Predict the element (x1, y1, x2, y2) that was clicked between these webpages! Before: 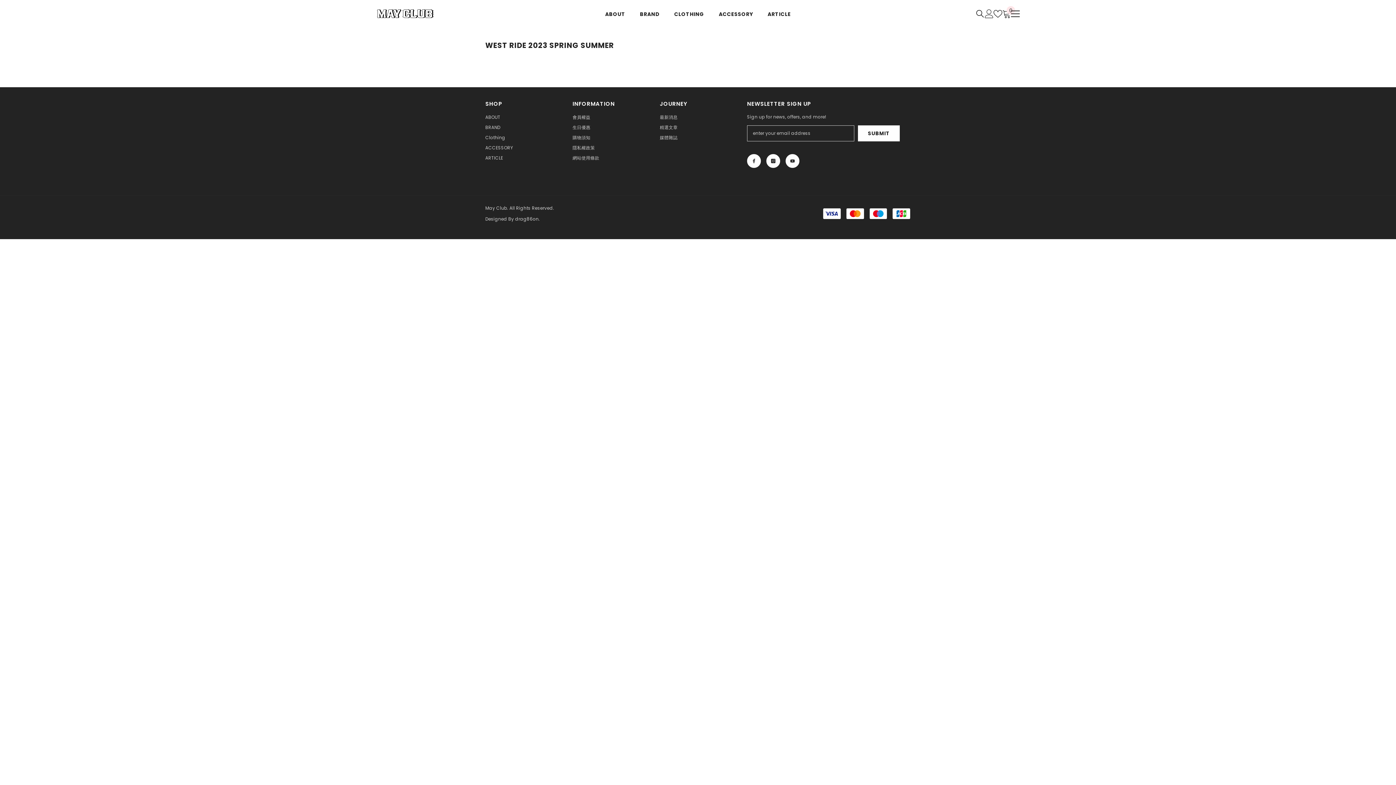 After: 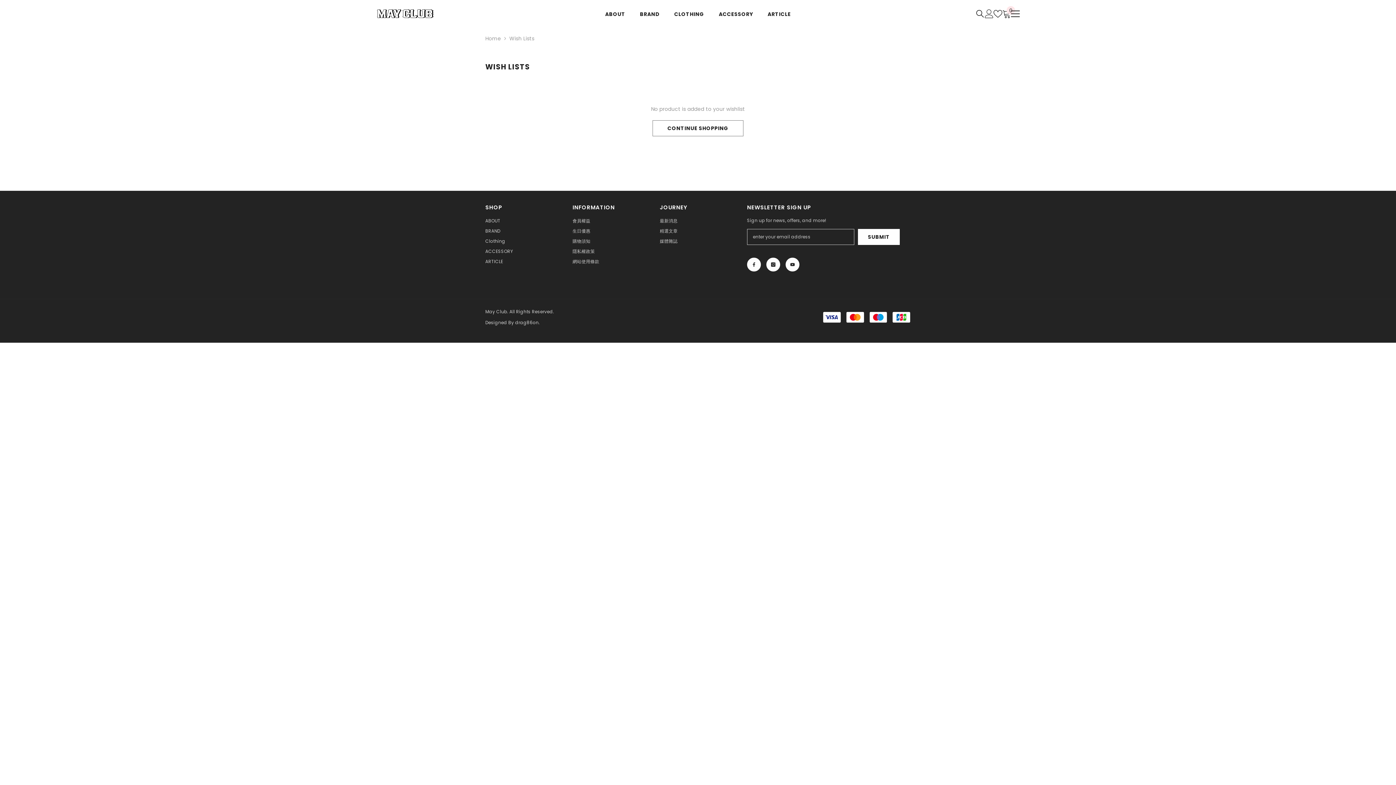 Action: label: Wish lists bbox: (993, 9, 1002, 18)